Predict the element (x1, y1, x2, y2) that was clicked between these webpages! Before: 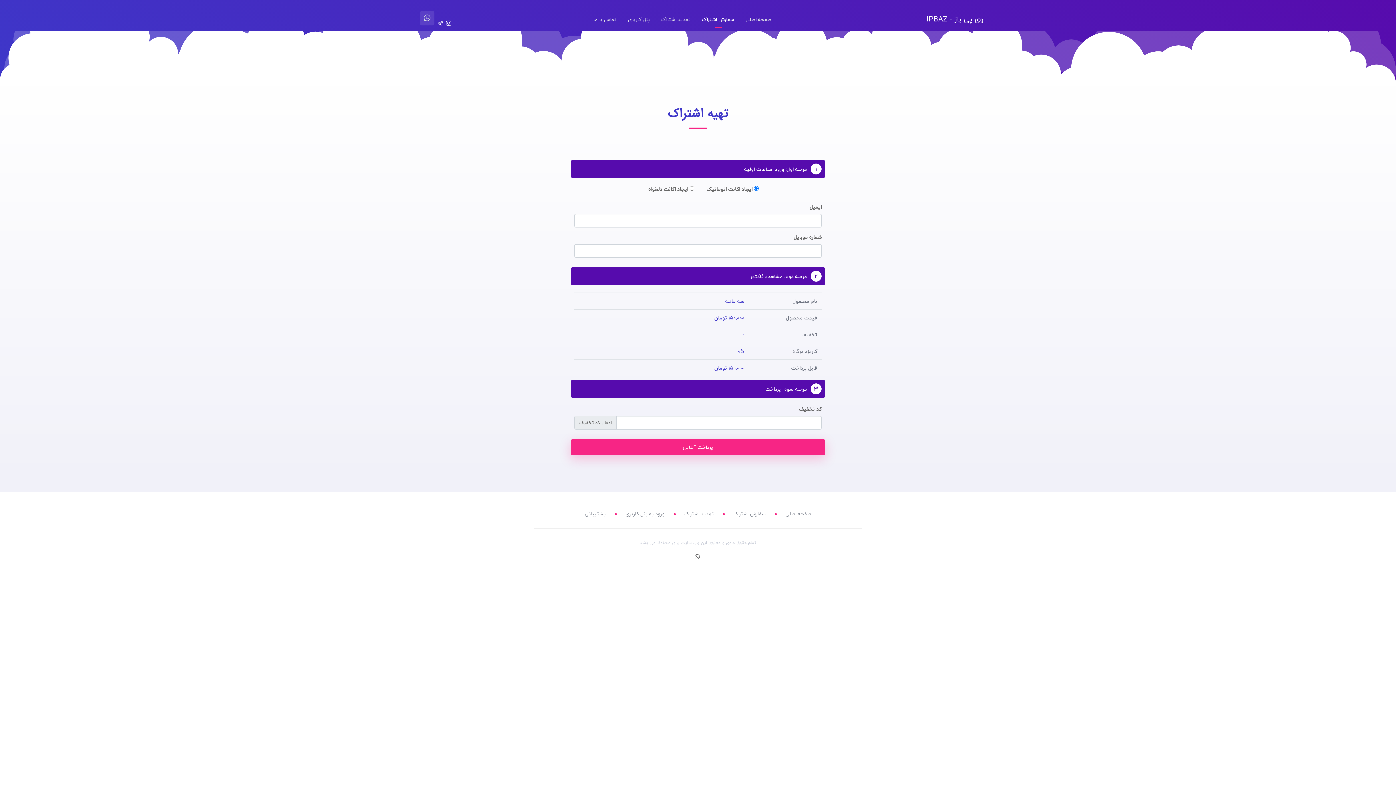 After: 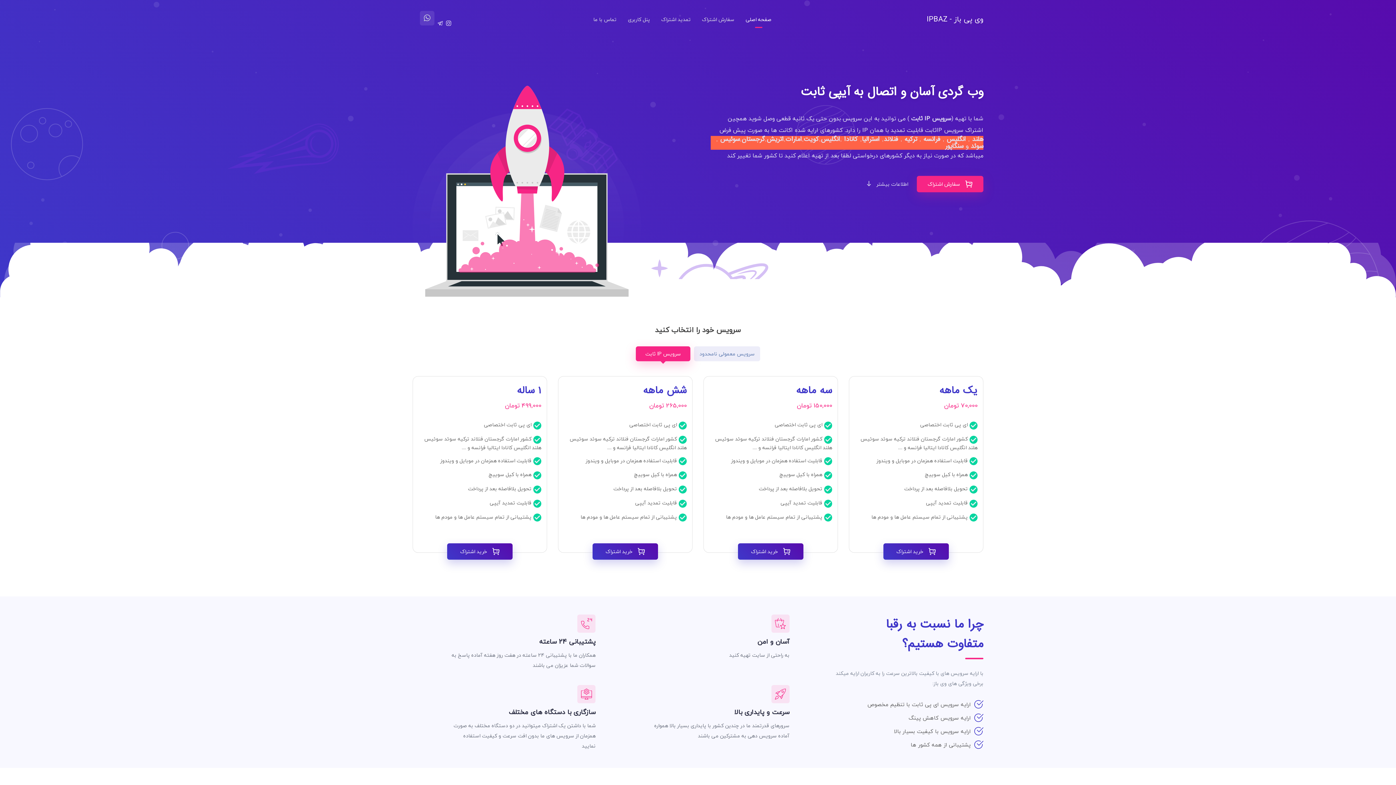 Action: bbox: (785, 509, 811, 518) label: صفحه اصلی